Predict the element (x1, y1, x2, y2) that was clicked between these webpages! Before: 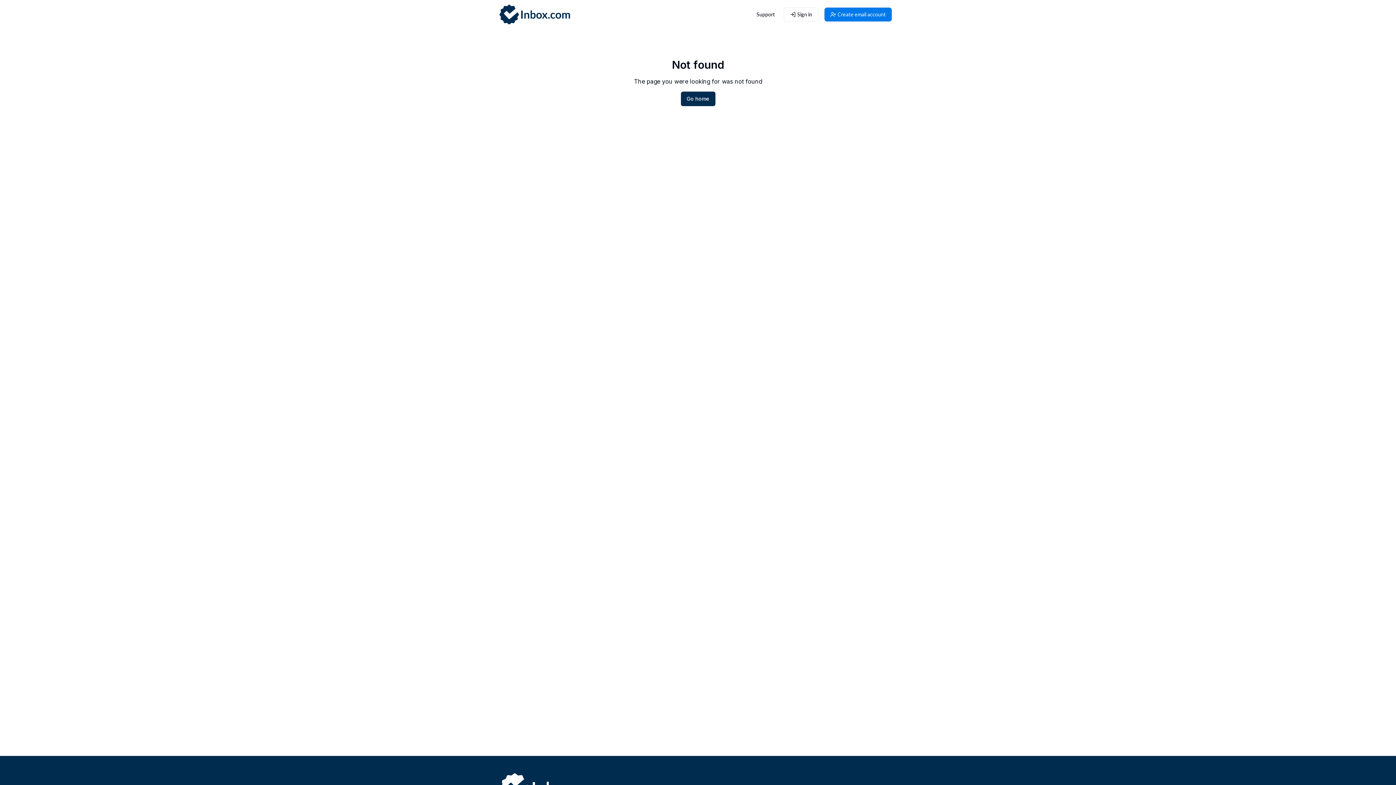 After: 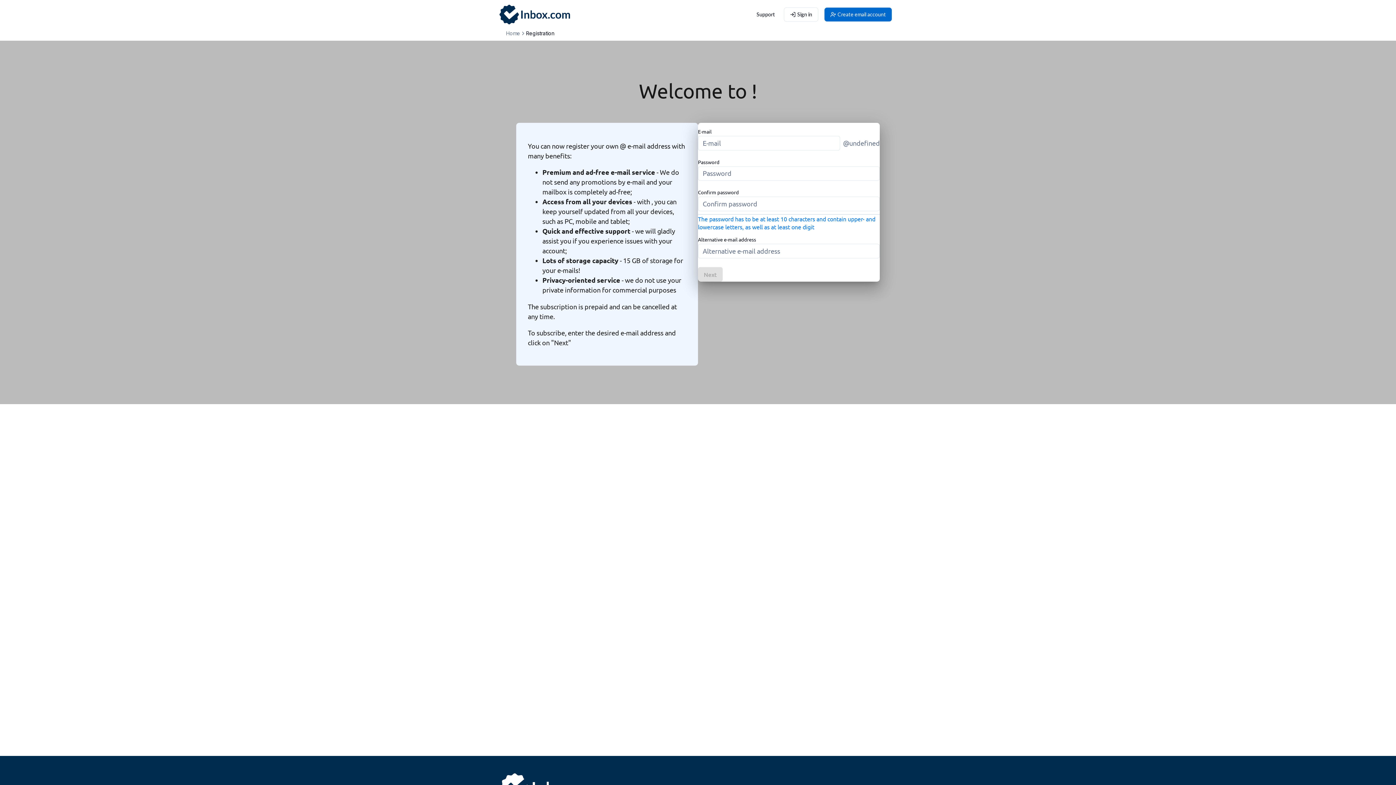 Action: bbox: (824, 7, 892, 21) label: Create email account